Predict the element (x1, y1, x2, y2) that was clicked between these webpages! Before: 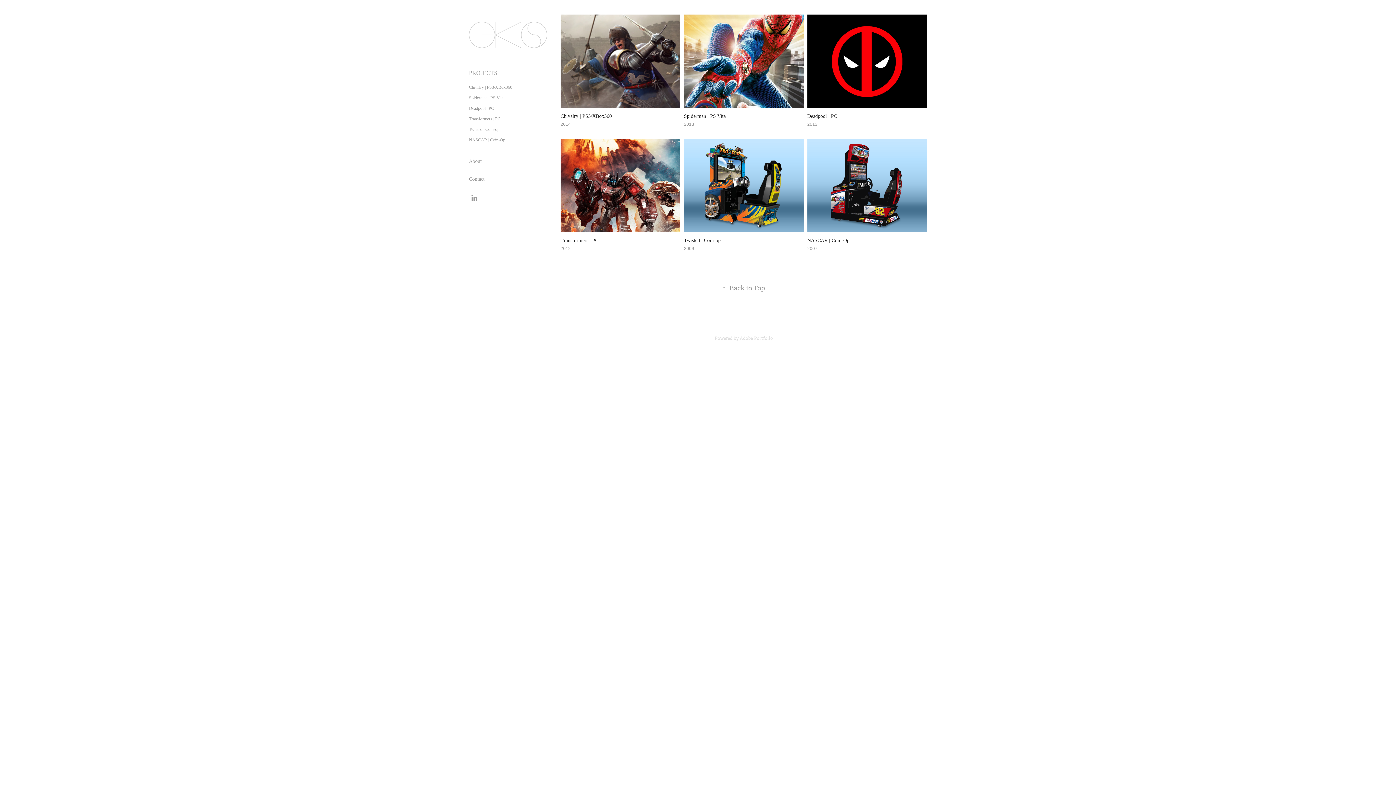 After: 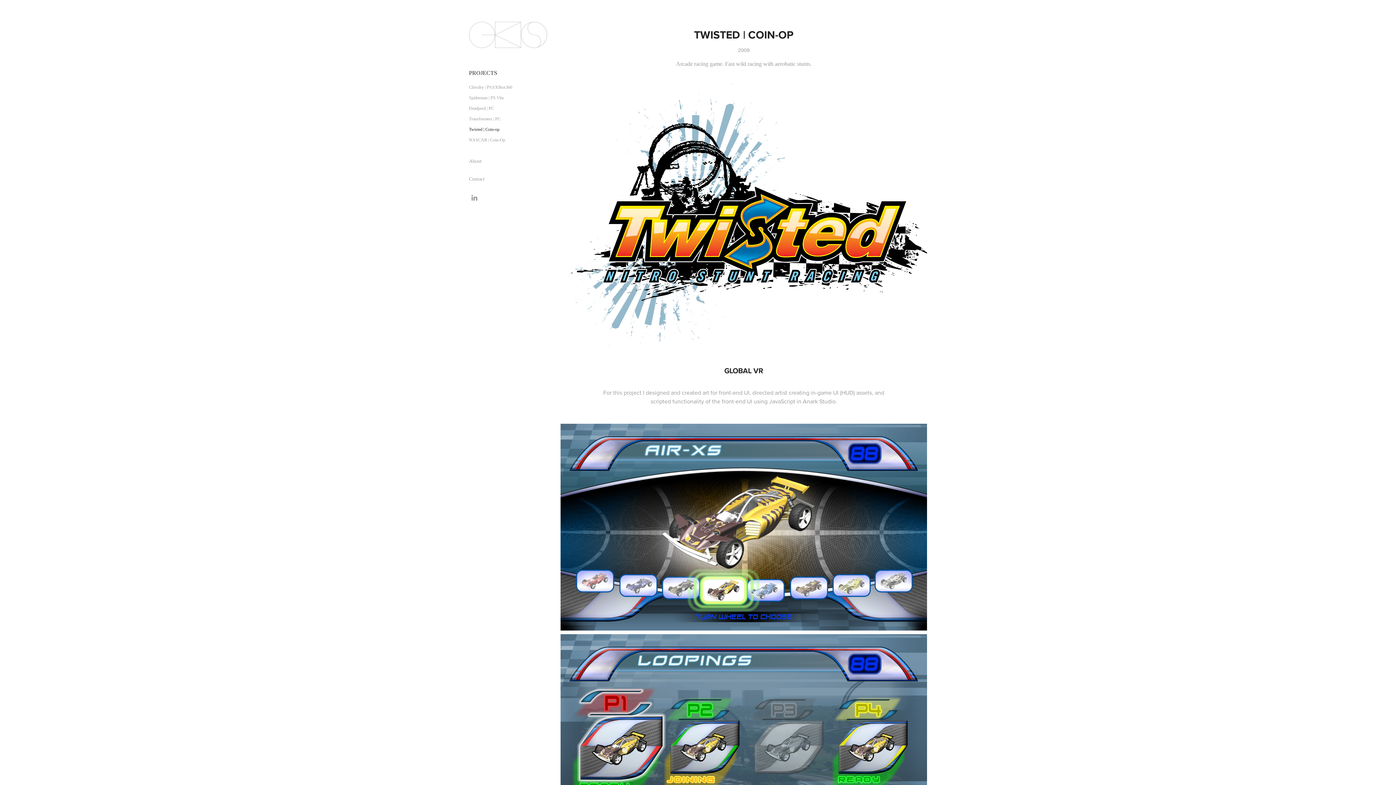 Action: label: Twisted | Coin-op bbox: (469, 126, 499, 131)